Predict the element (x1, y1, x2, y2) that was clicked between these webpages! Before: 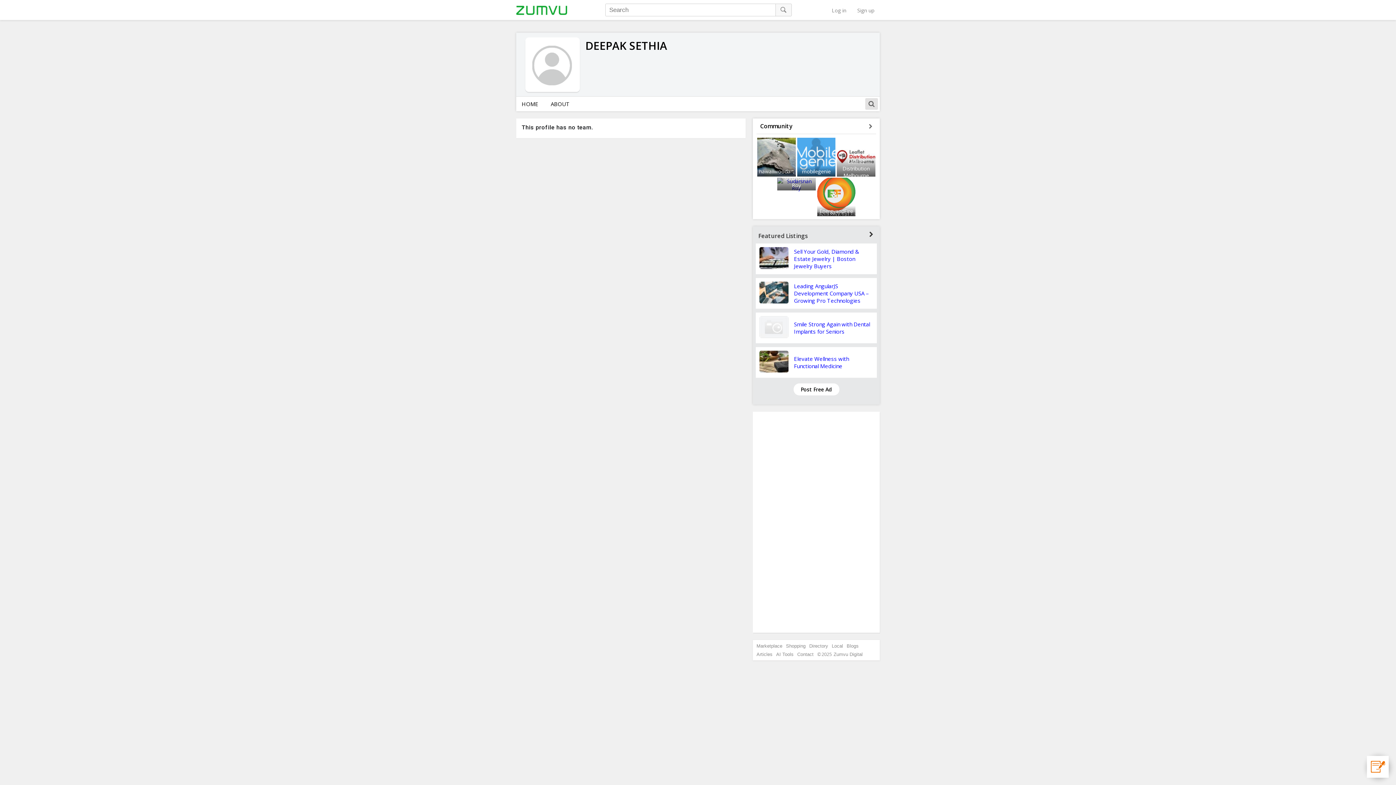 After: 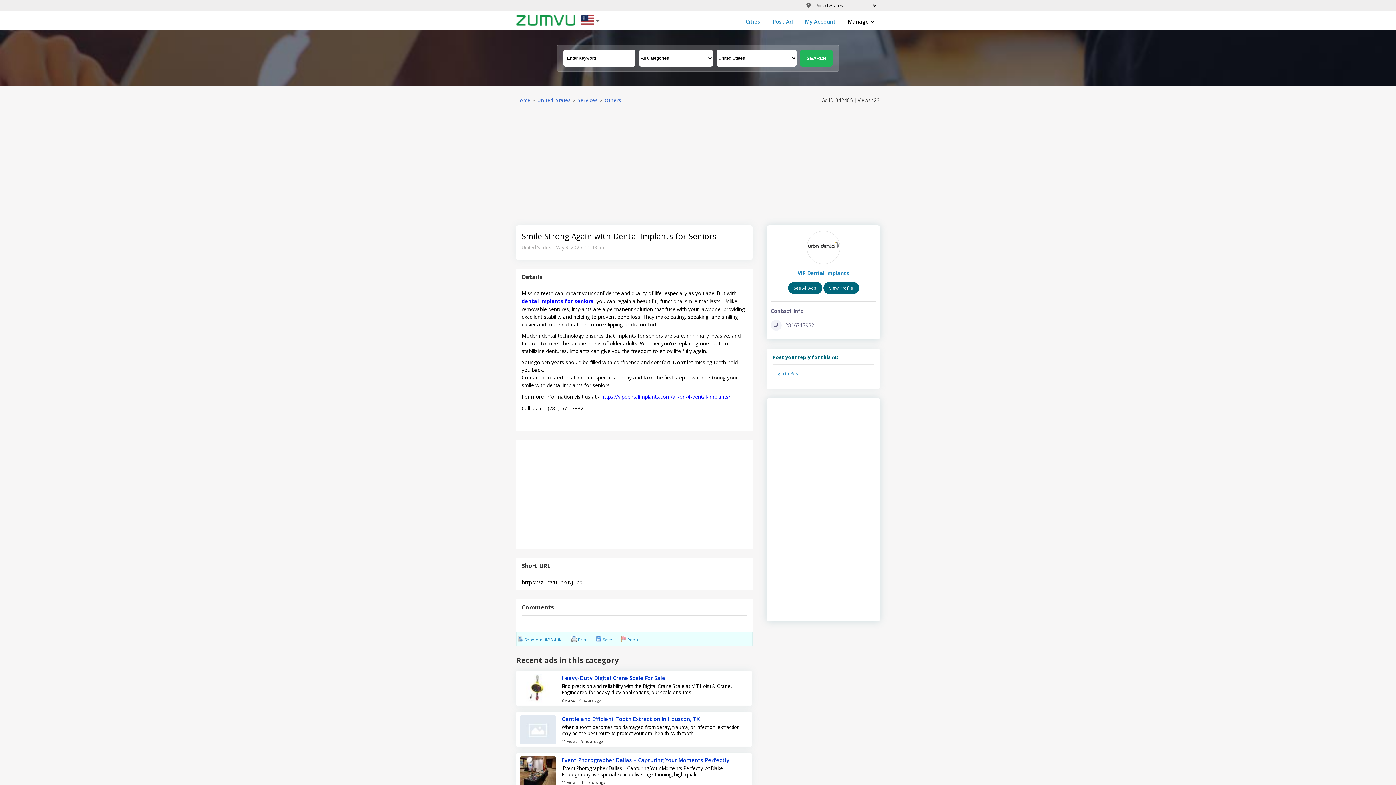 Action: bbox: (759, 332, 794, 339)